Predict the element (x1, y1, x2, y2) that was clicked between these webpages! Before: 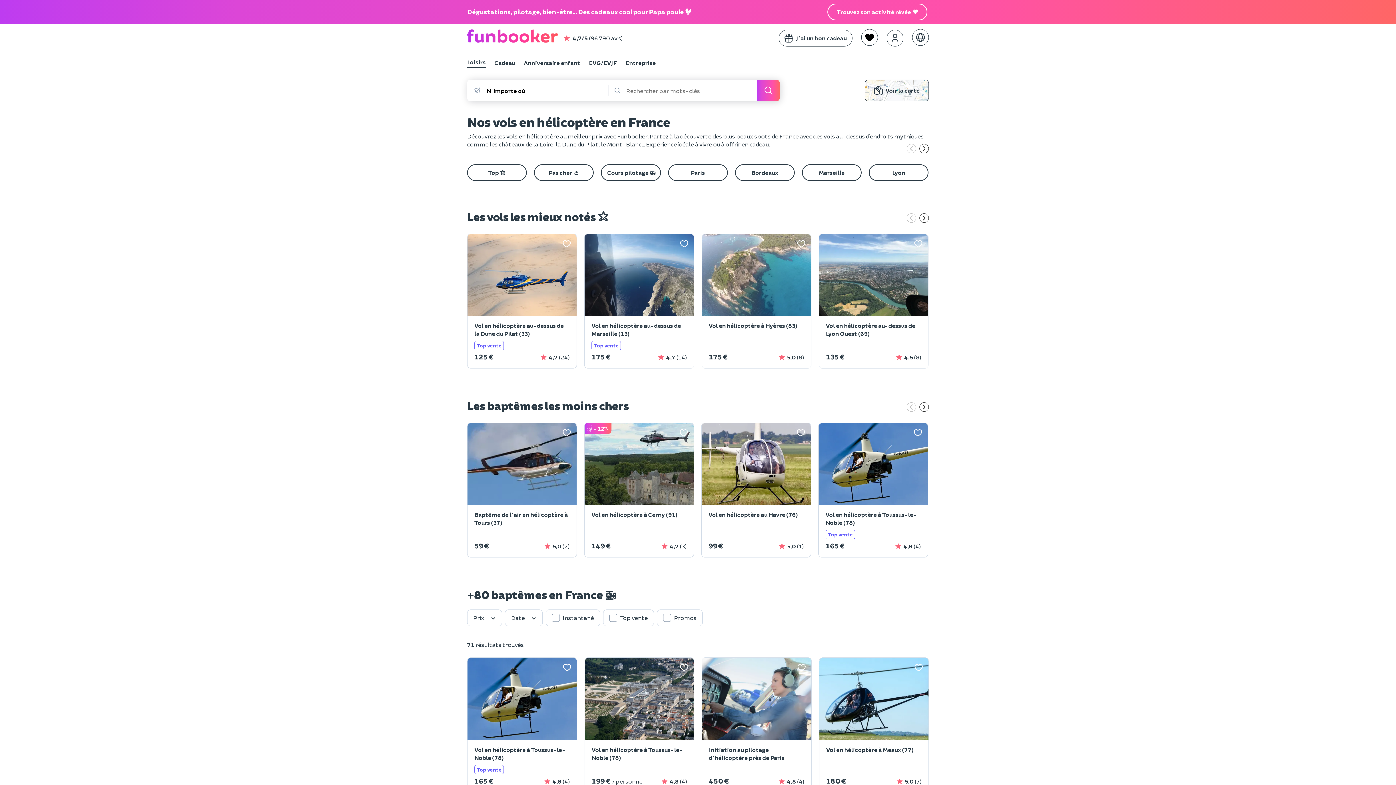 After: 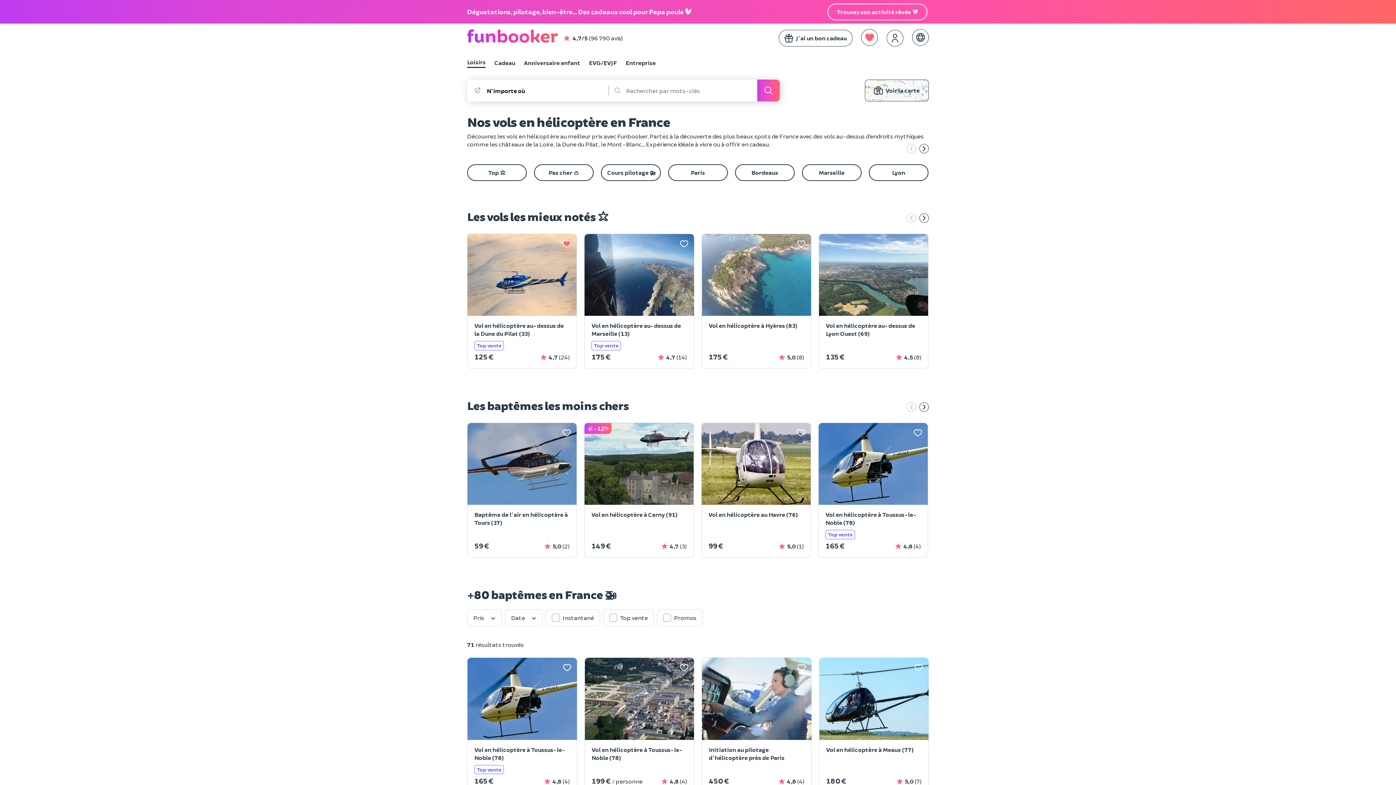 Action: bbox: (562, 239, 571, 250)